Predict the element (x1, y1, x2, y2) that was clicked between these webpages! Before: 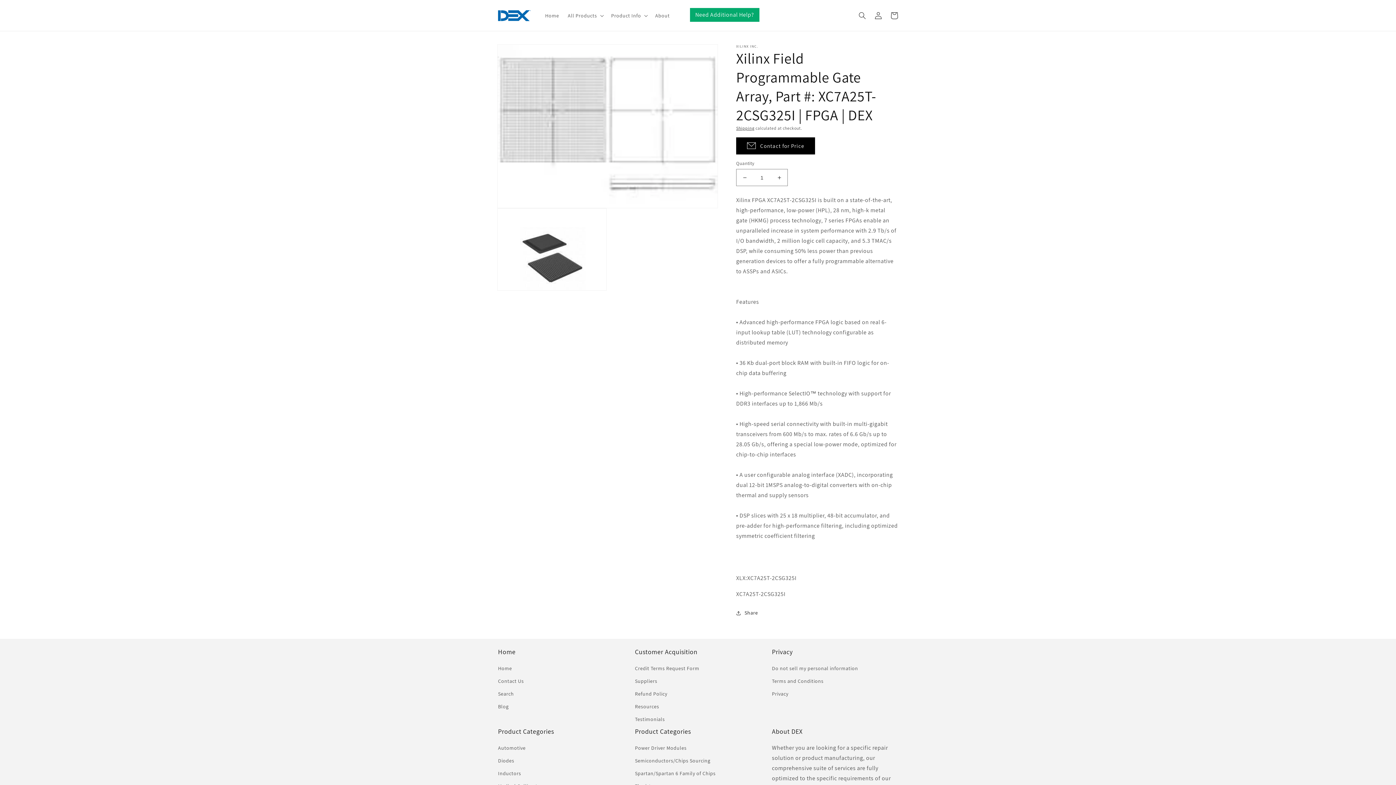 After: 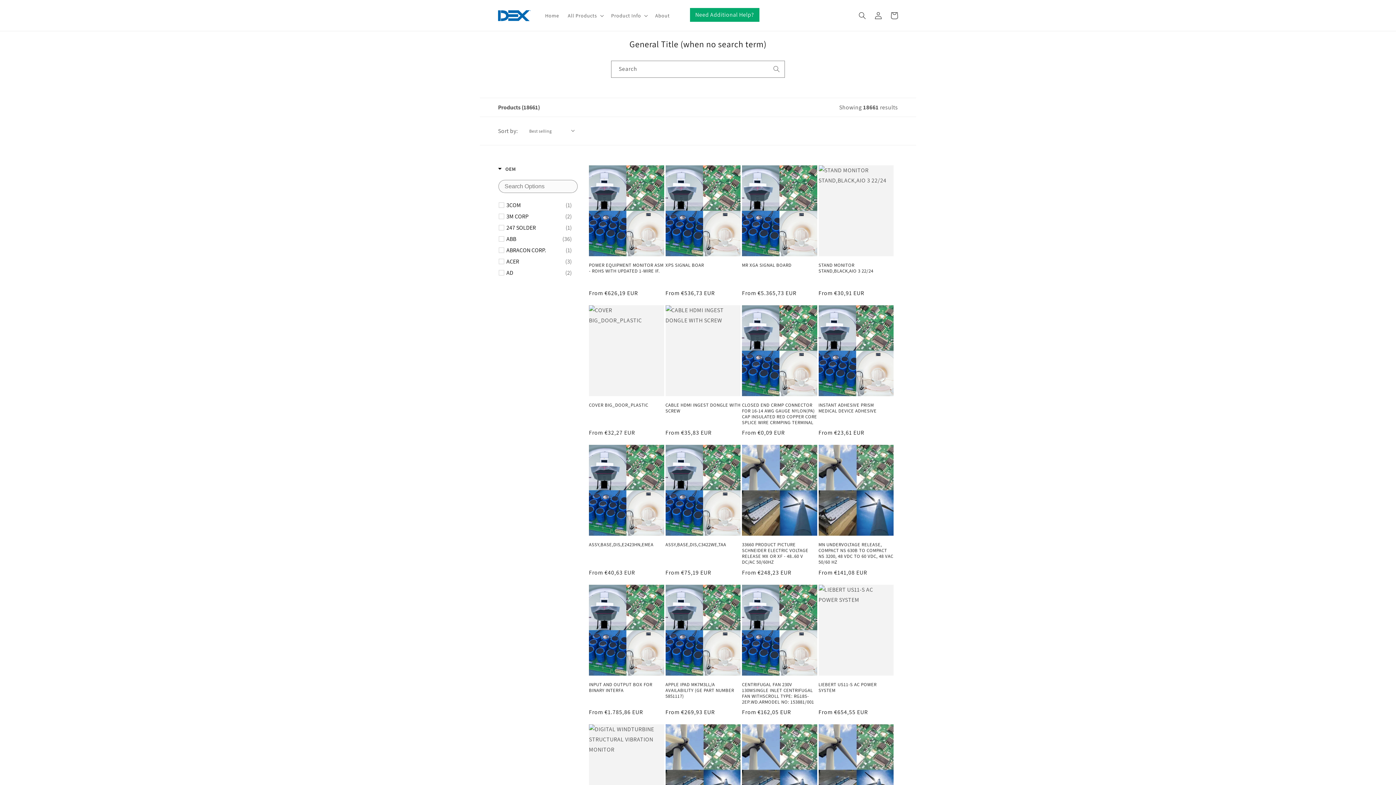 Action: bbox: (498, 688, 514, 700) label: Search